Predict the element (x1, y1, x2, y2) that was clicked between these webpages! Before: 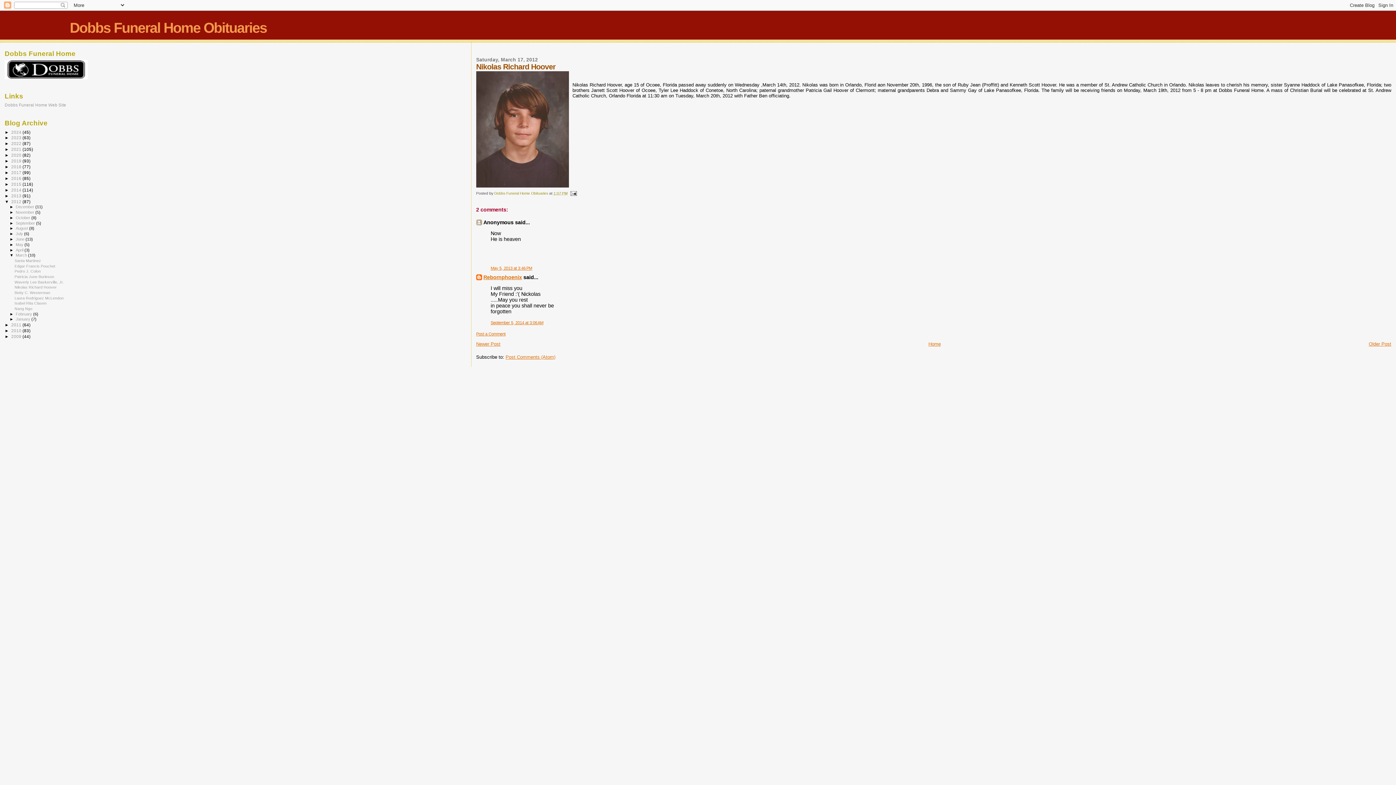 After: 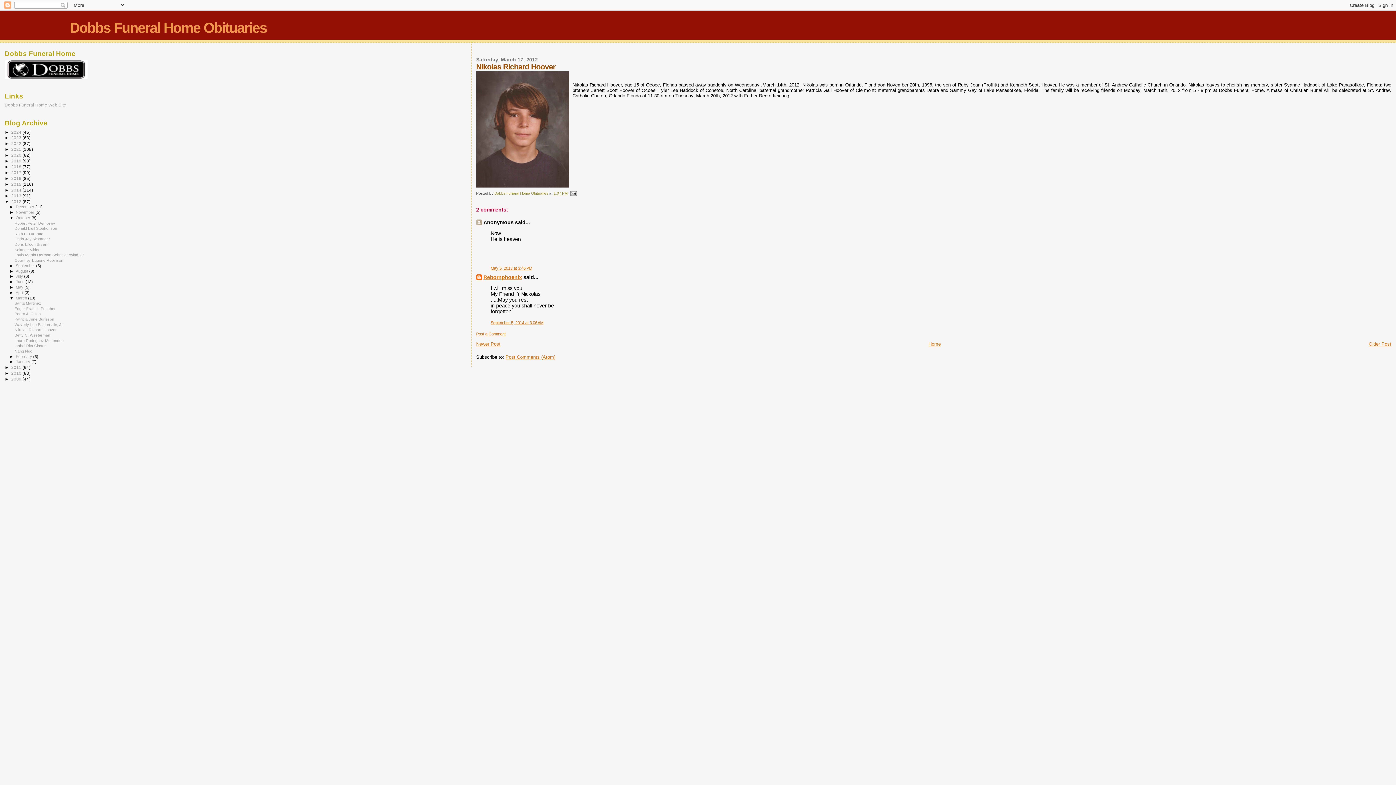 Action: label: ►   bbox: (9, 215, 15, 219)